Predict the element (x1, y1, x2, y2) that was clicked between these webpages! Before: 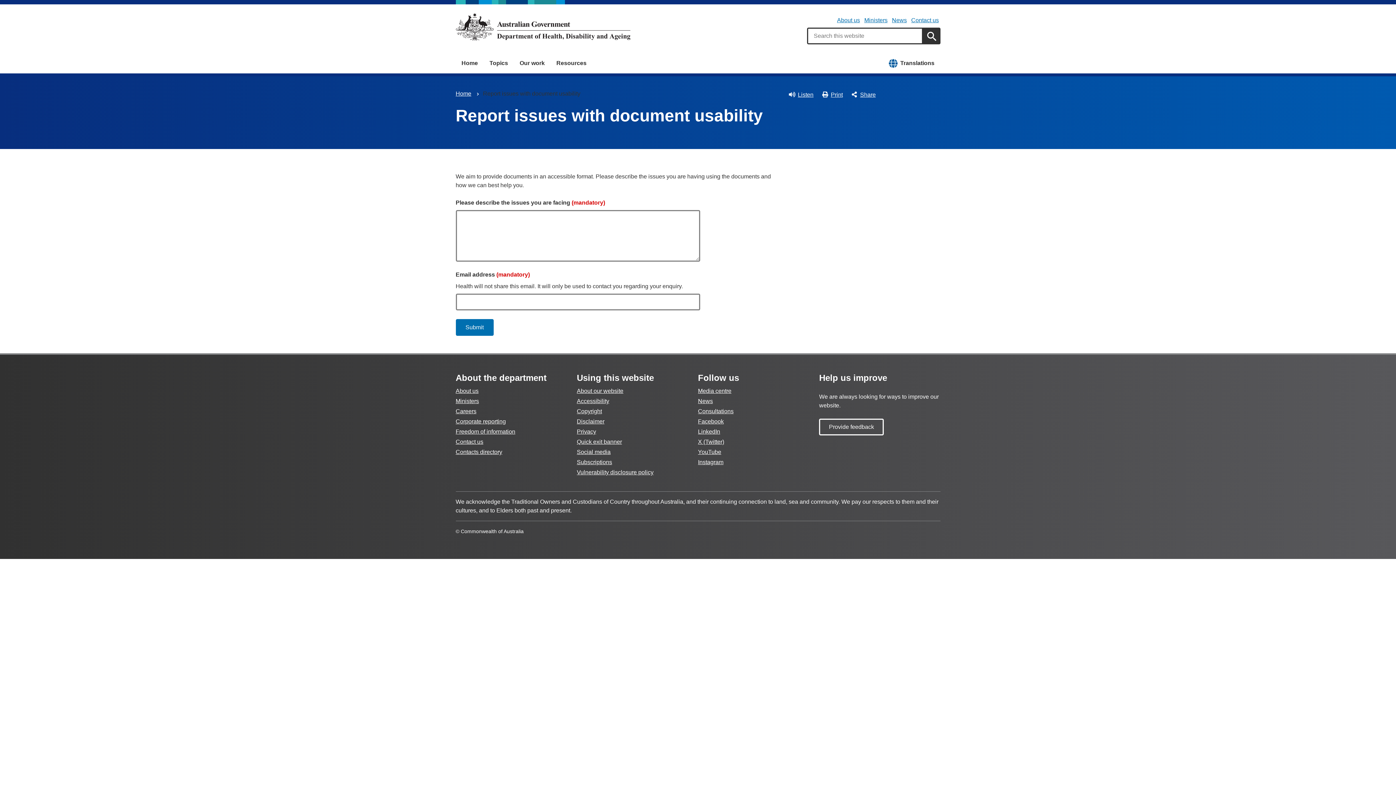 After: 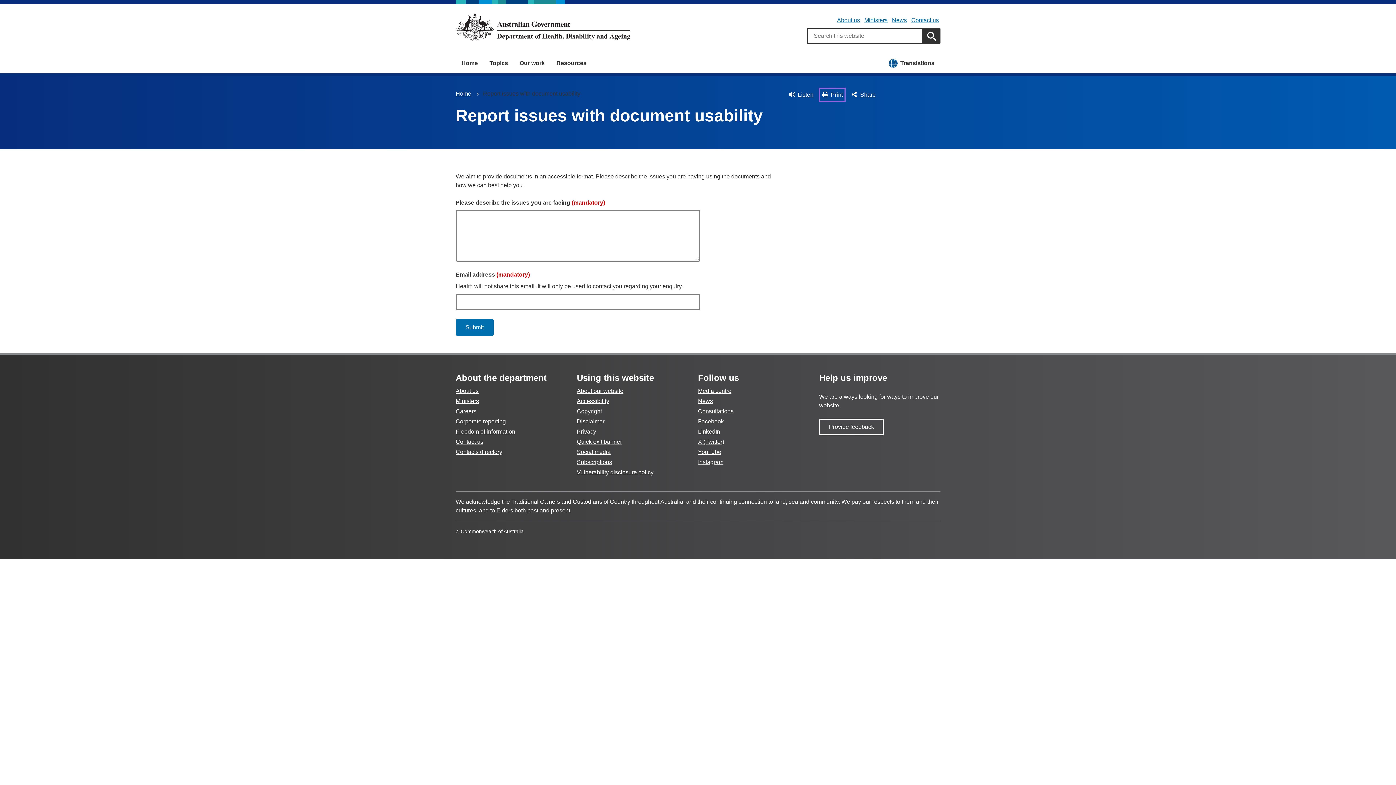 Action: label: Print bbox: (820, 89, 844, 100)